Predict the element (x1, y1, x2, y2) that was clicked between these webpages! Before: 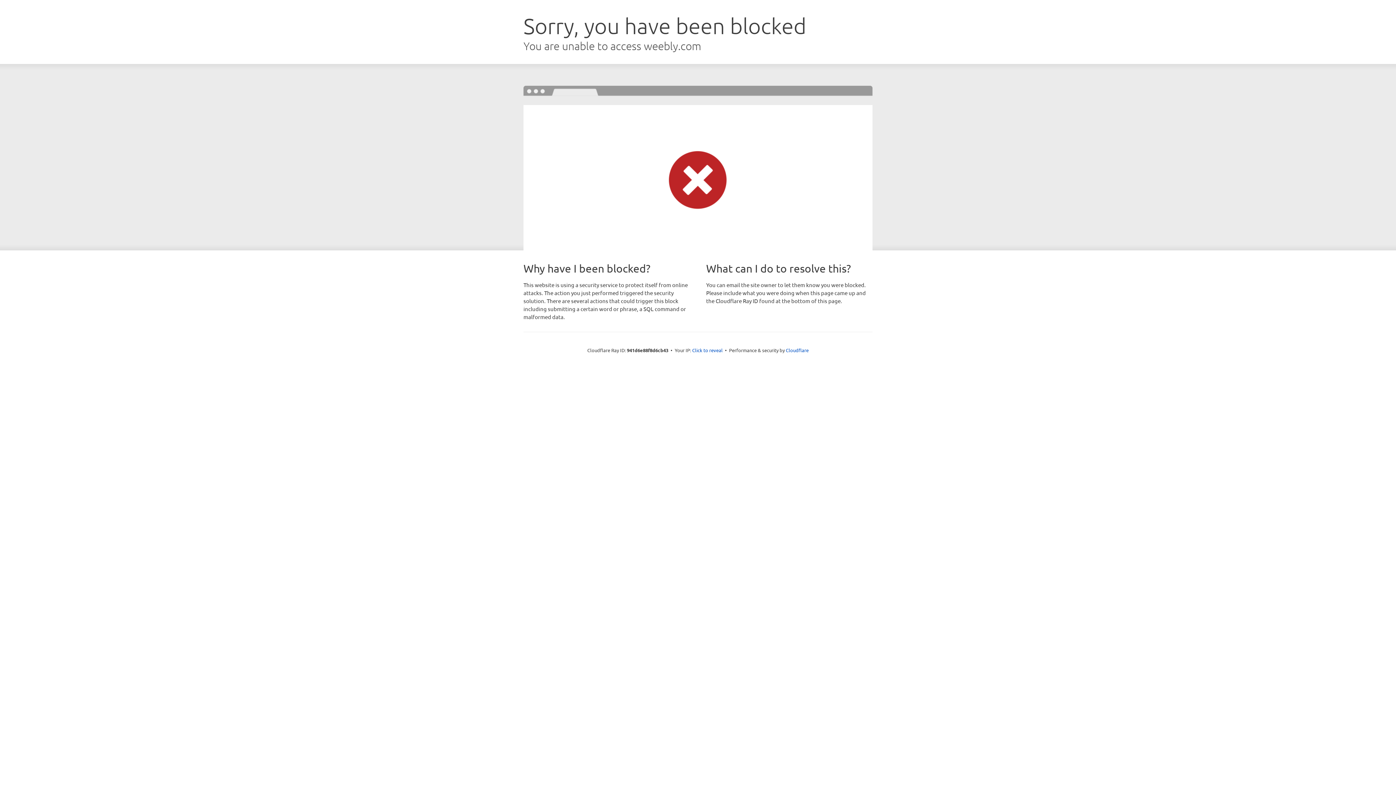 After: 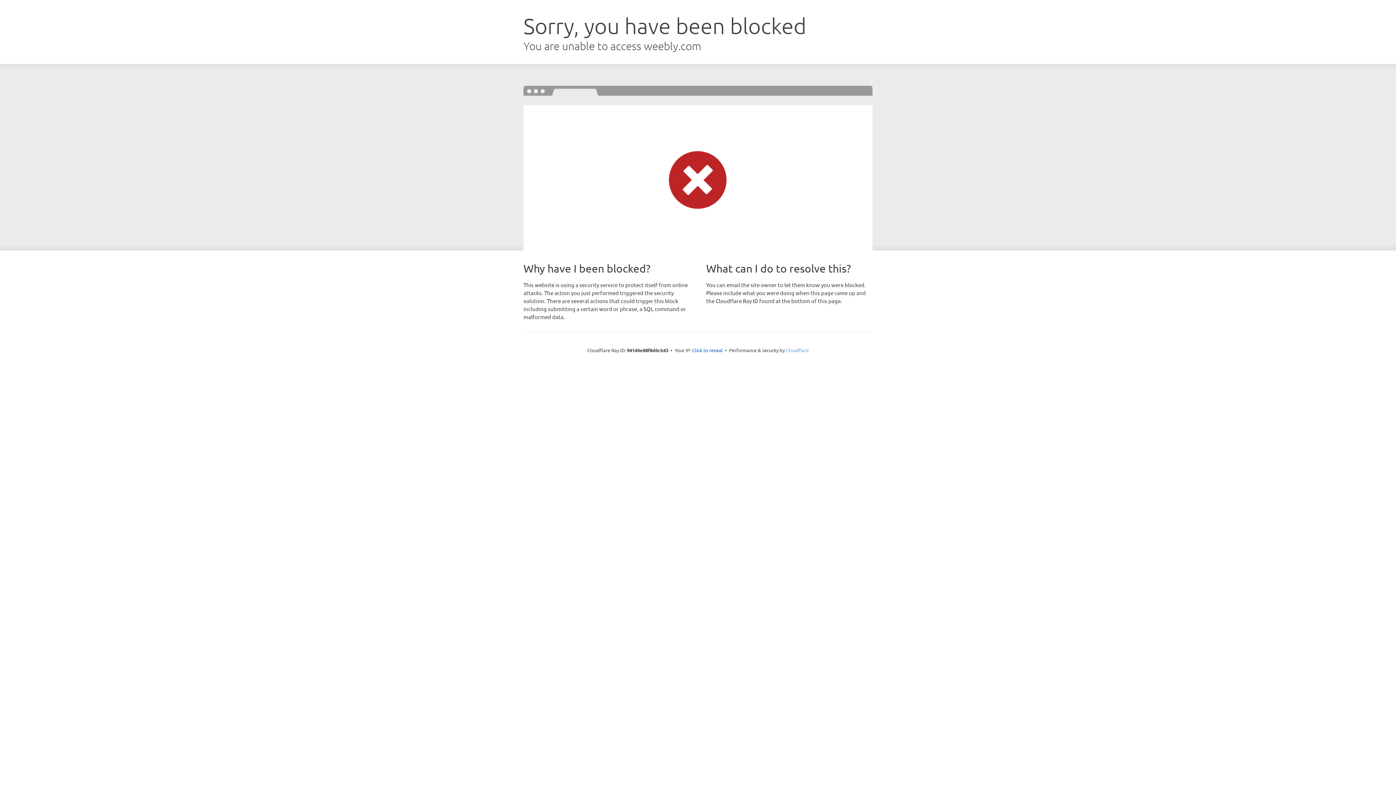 Action: bbox: (786, 347, 808, 353) label: Cloudflare